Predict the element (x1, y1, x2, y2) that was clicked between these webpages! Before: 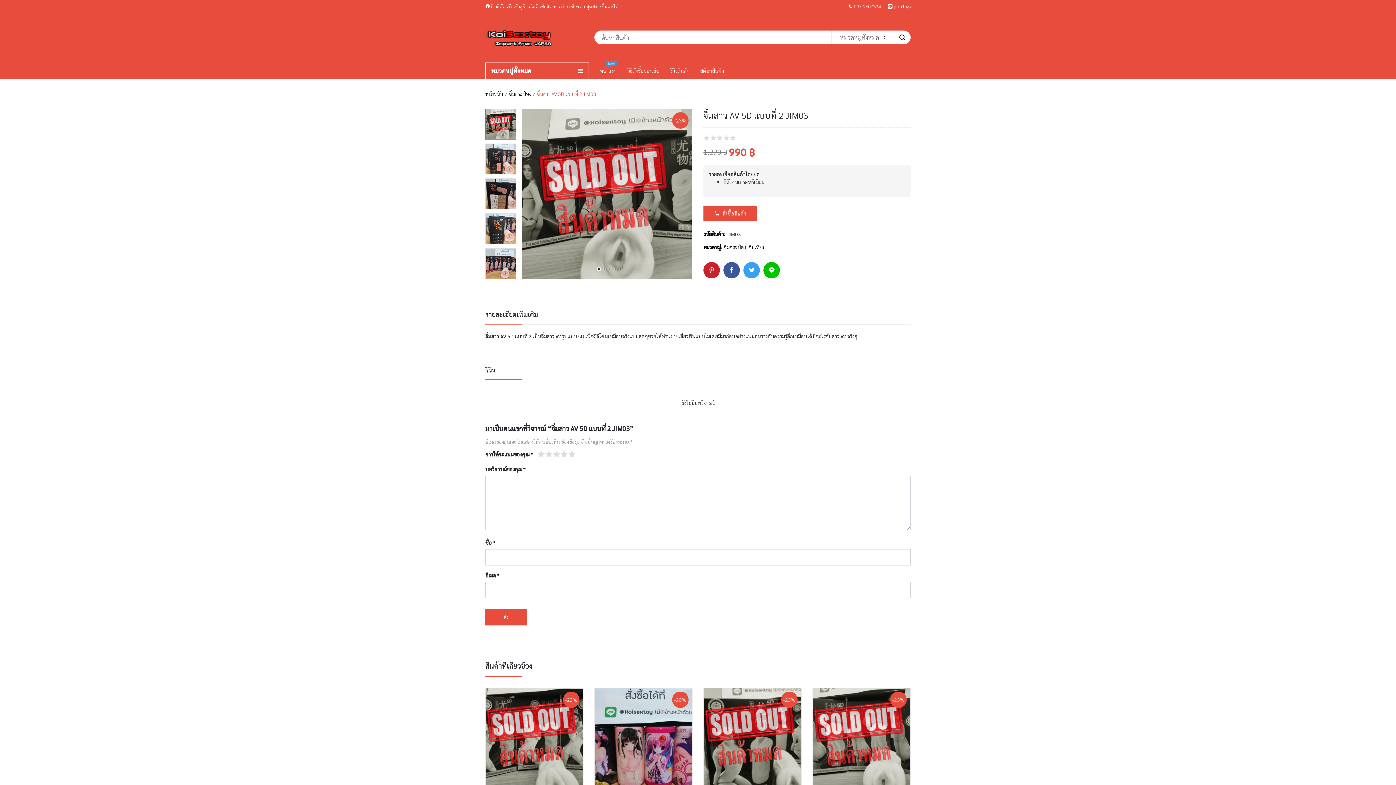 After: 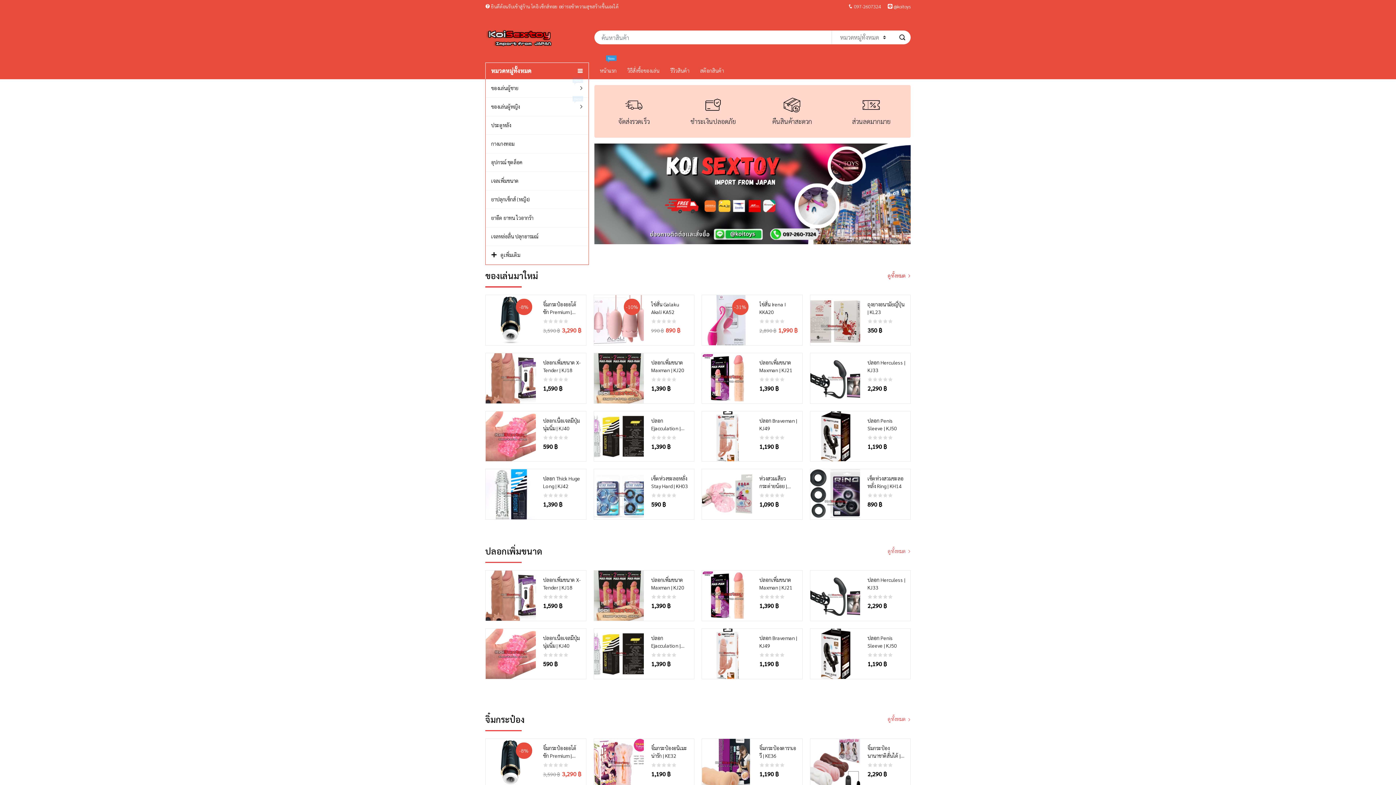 Action: bbox: (485, 90, 503, 96) label: หน้าหลัก